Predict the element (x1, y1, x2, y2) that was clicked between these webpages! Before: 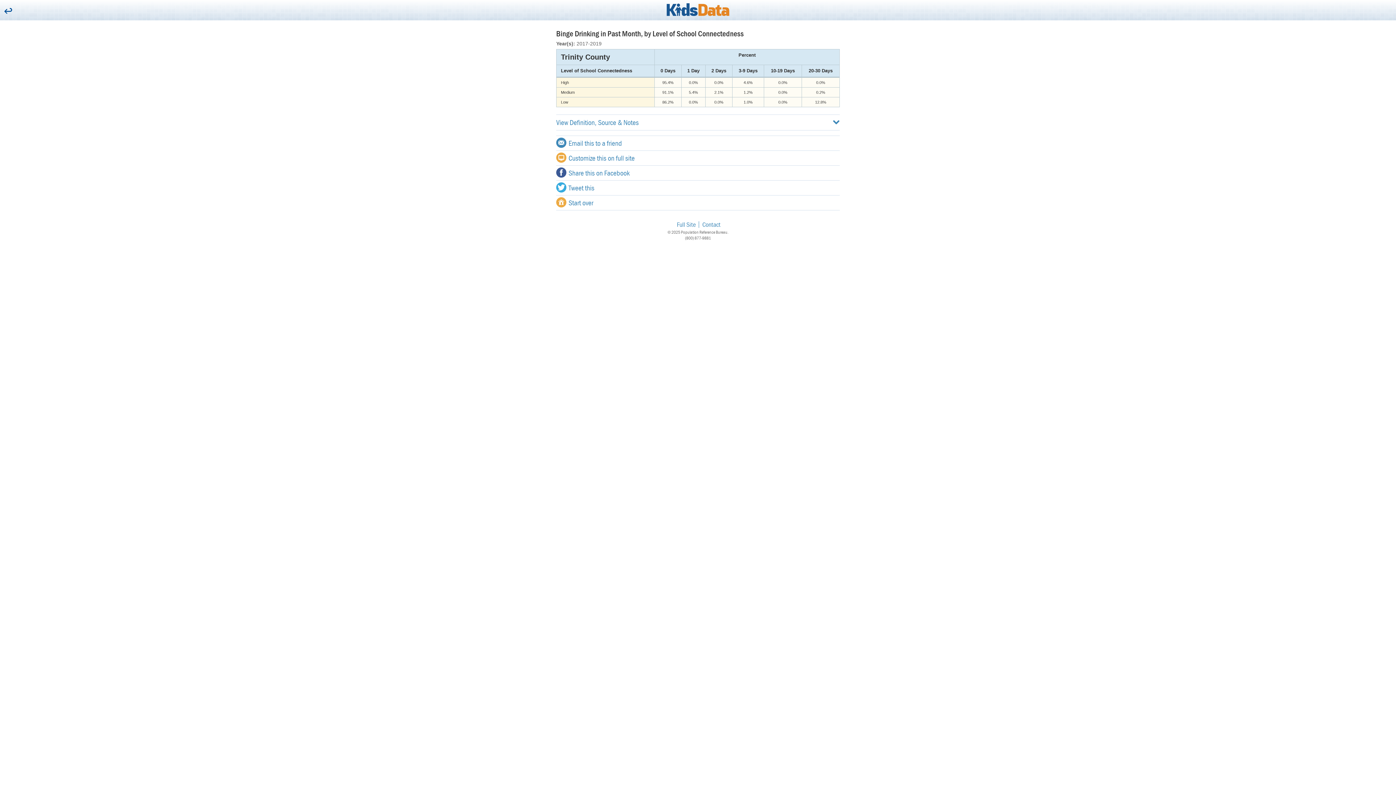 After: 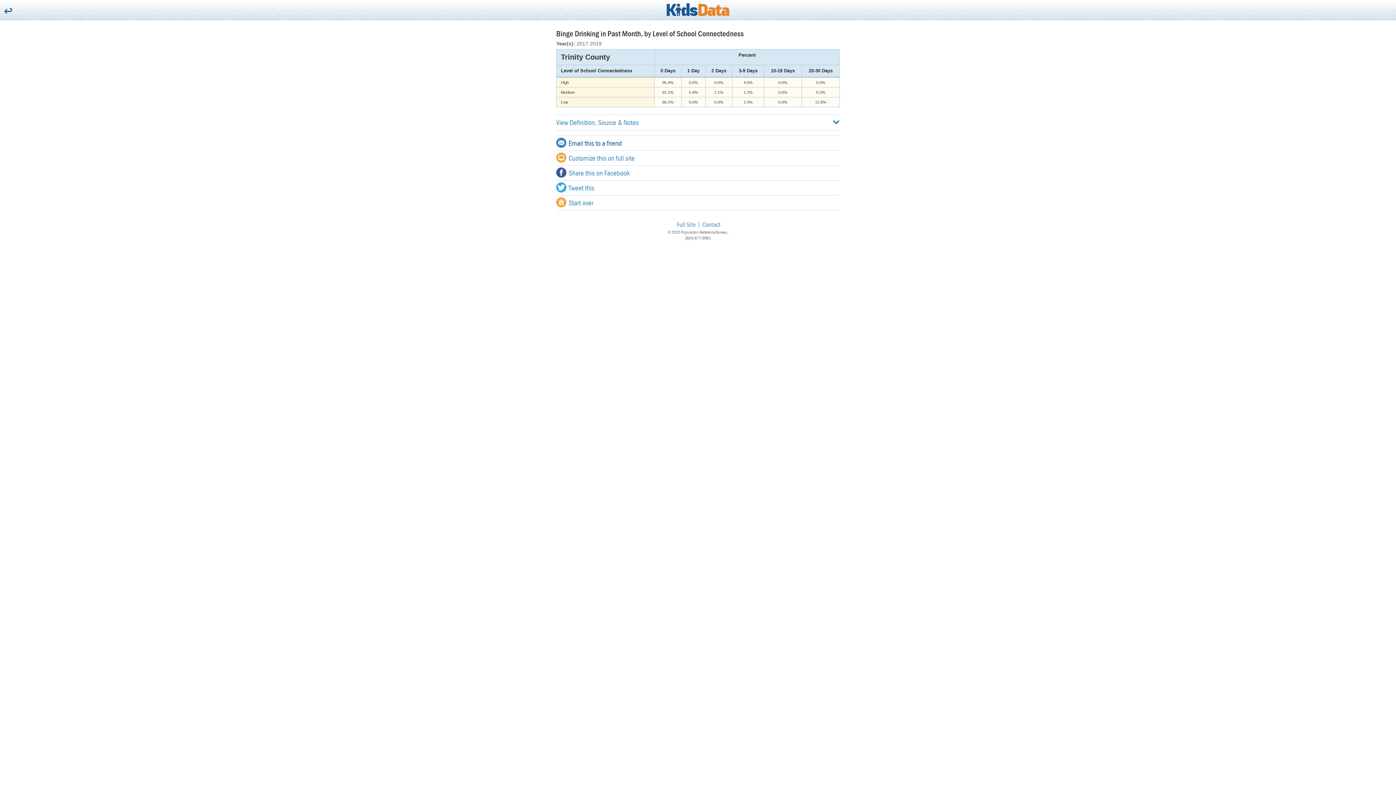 Action: label: Email this to a friend bbox: (556, 136, 840, 150)